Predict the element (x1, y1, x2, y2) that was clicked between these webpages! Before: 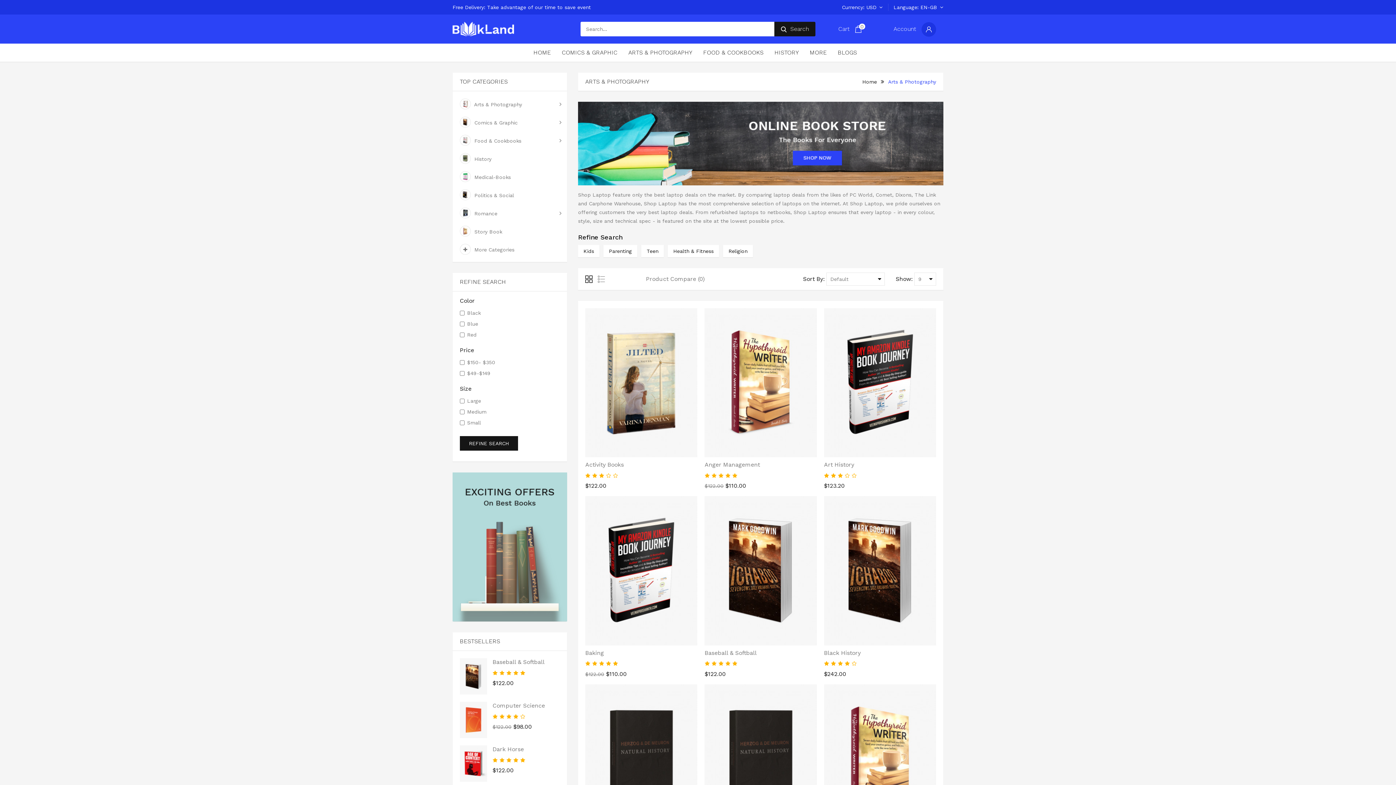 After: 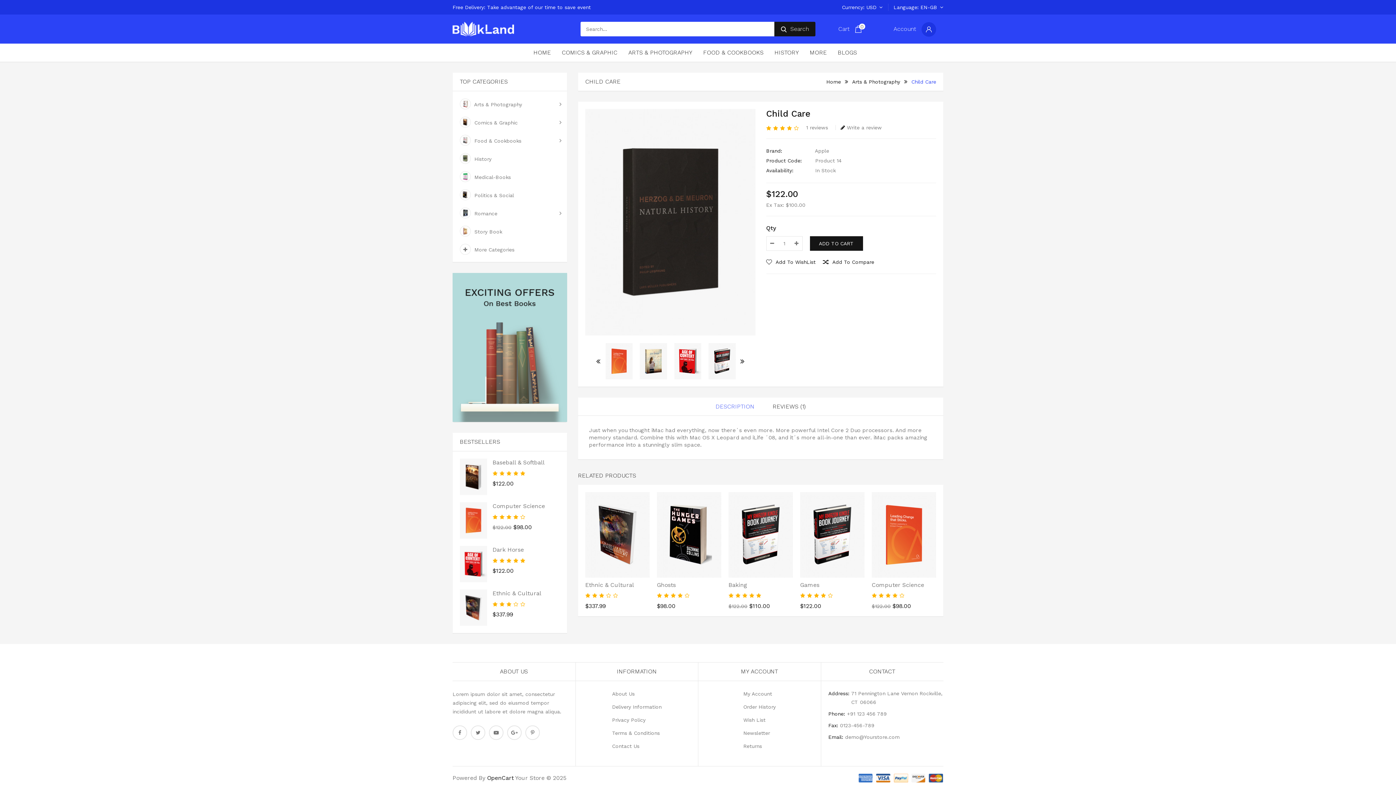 Action: bbox: (585, 684, 697, 834)